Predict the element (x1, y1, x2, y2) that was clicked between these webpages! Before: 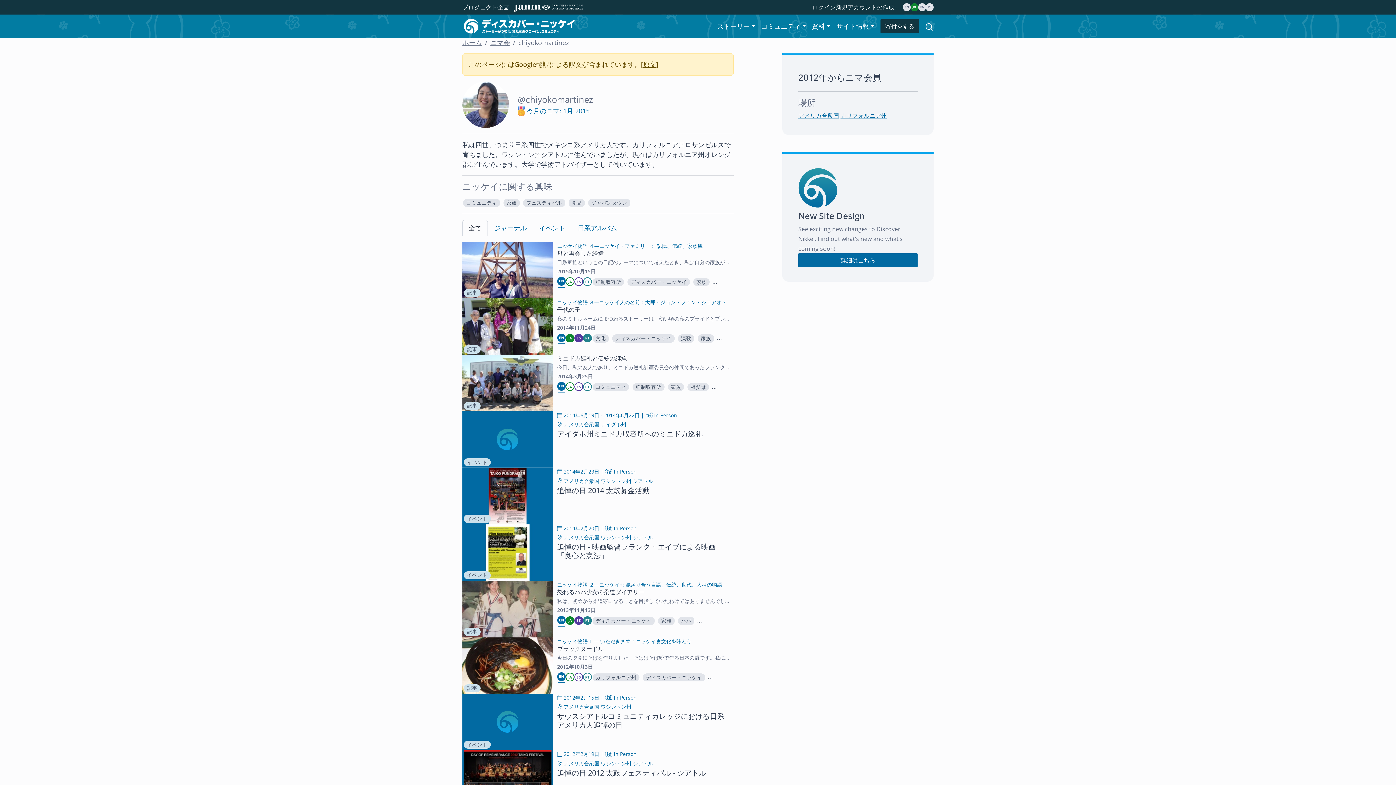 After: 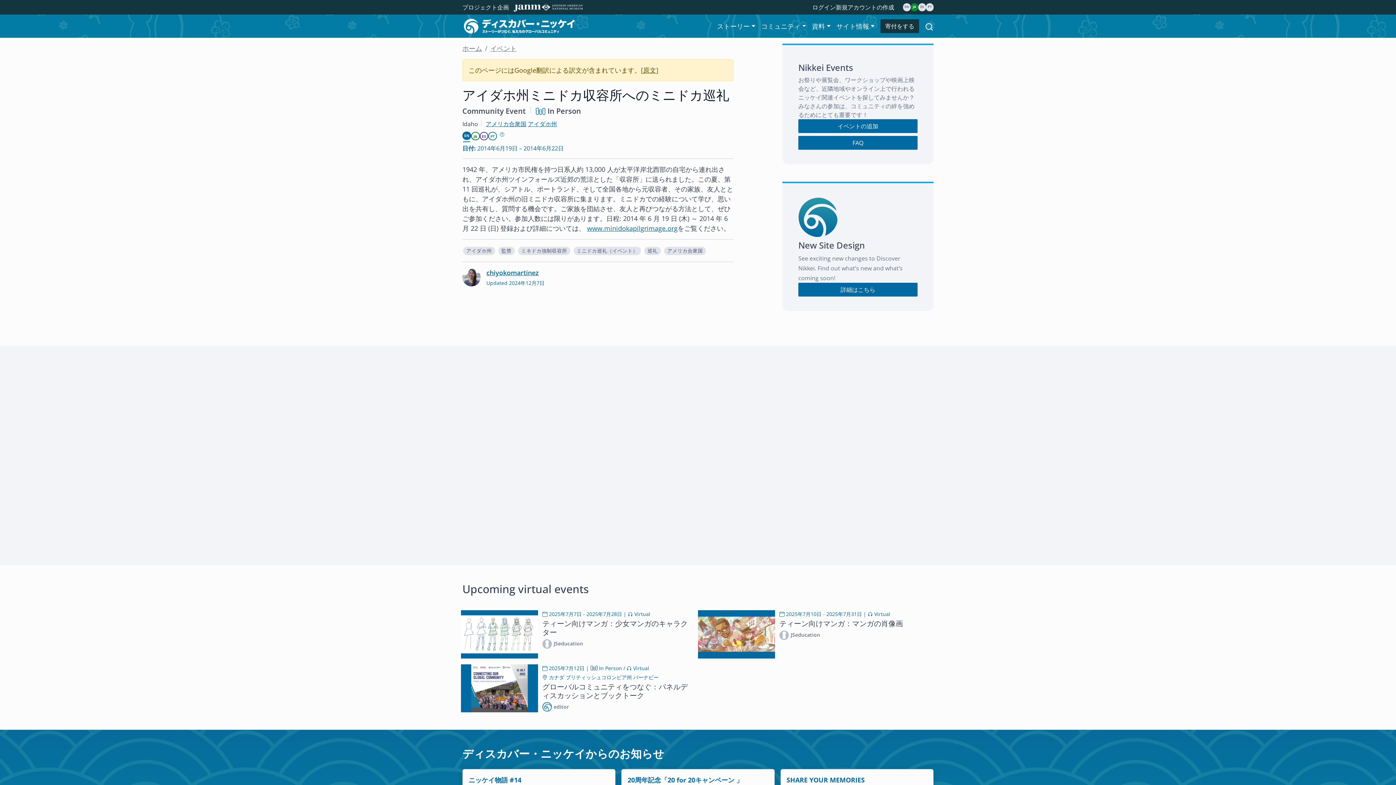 Action: bbox: (557, 429, 702, 438) label: アイダホ州ミニドカ収容所へのミニドカ巡礼